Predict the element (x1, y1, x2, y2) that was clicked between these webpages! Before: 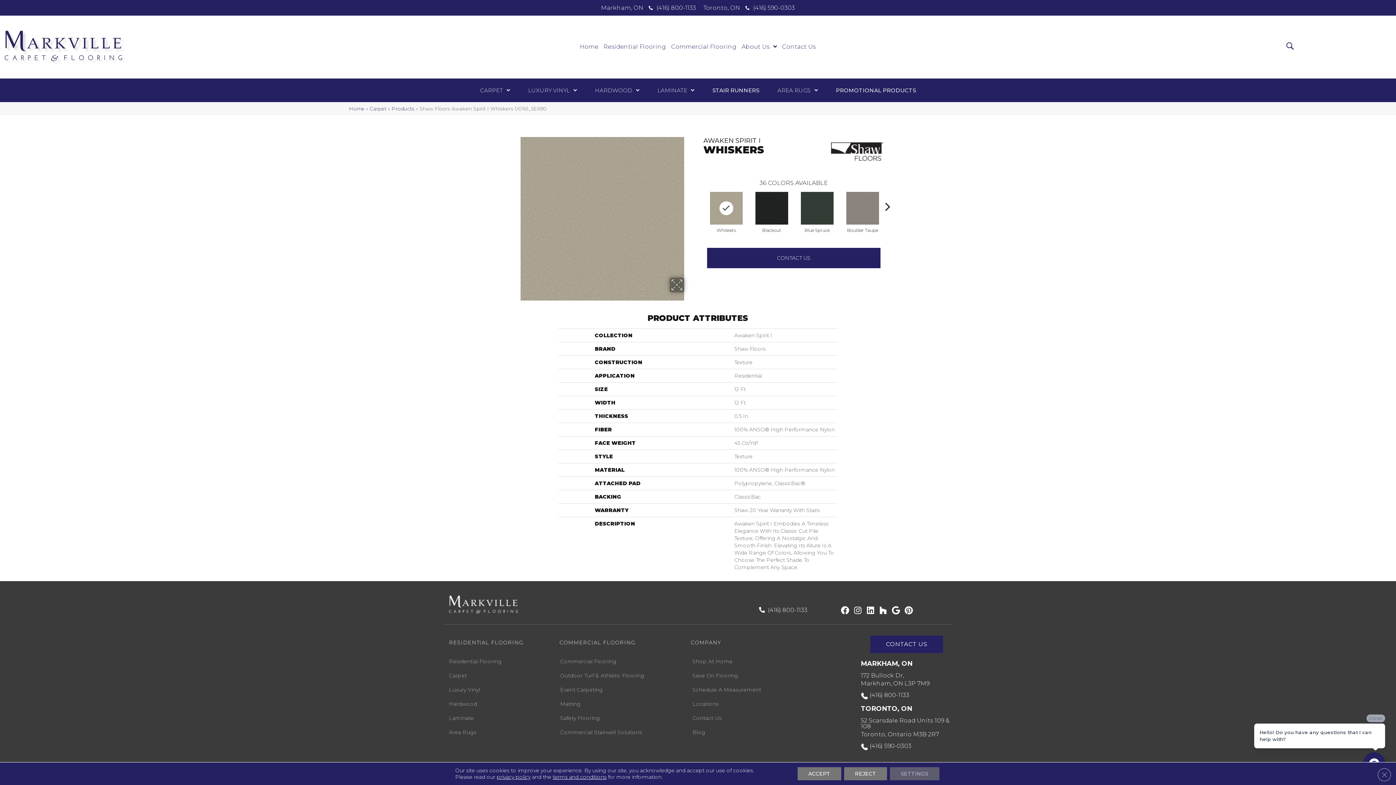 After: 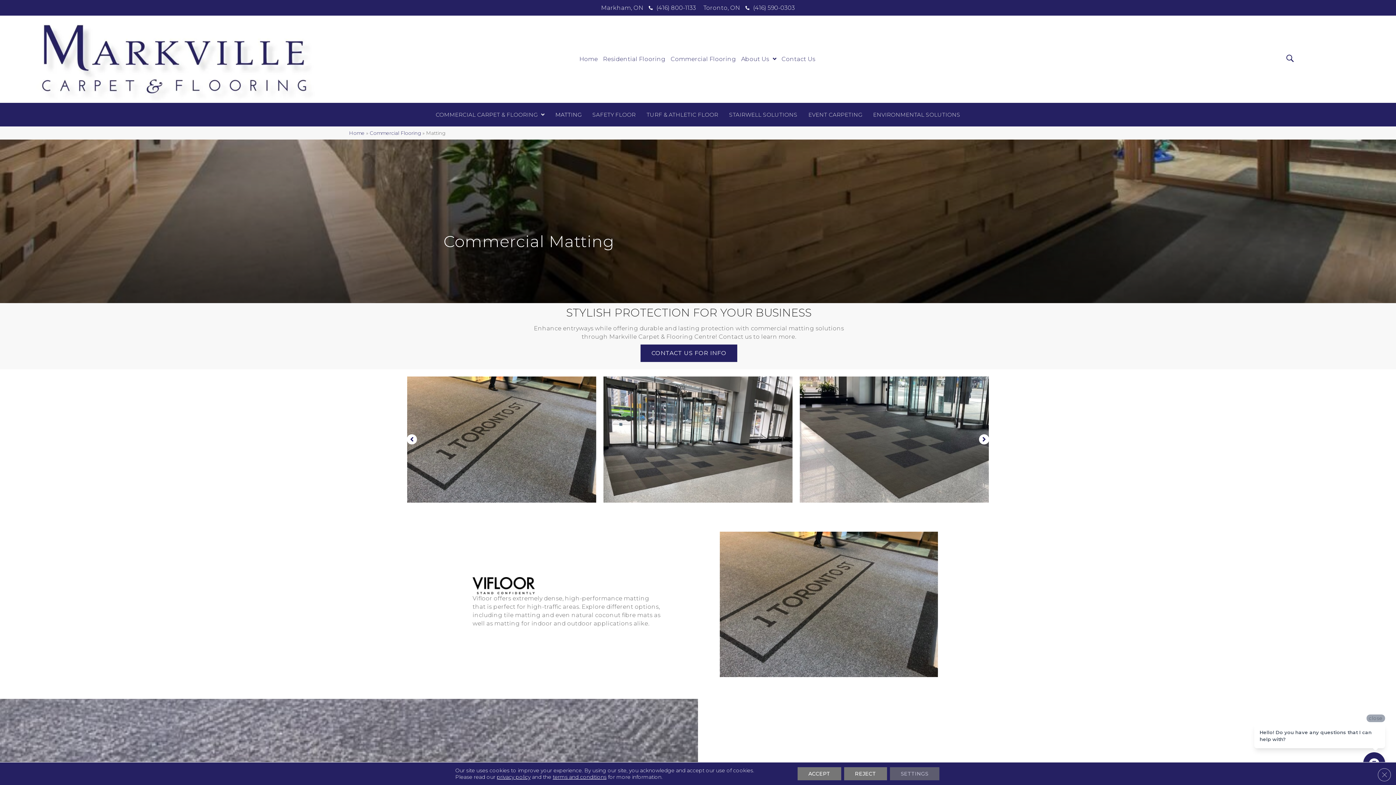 Action: label: Matting bbox: (552, 698, 588, 710)